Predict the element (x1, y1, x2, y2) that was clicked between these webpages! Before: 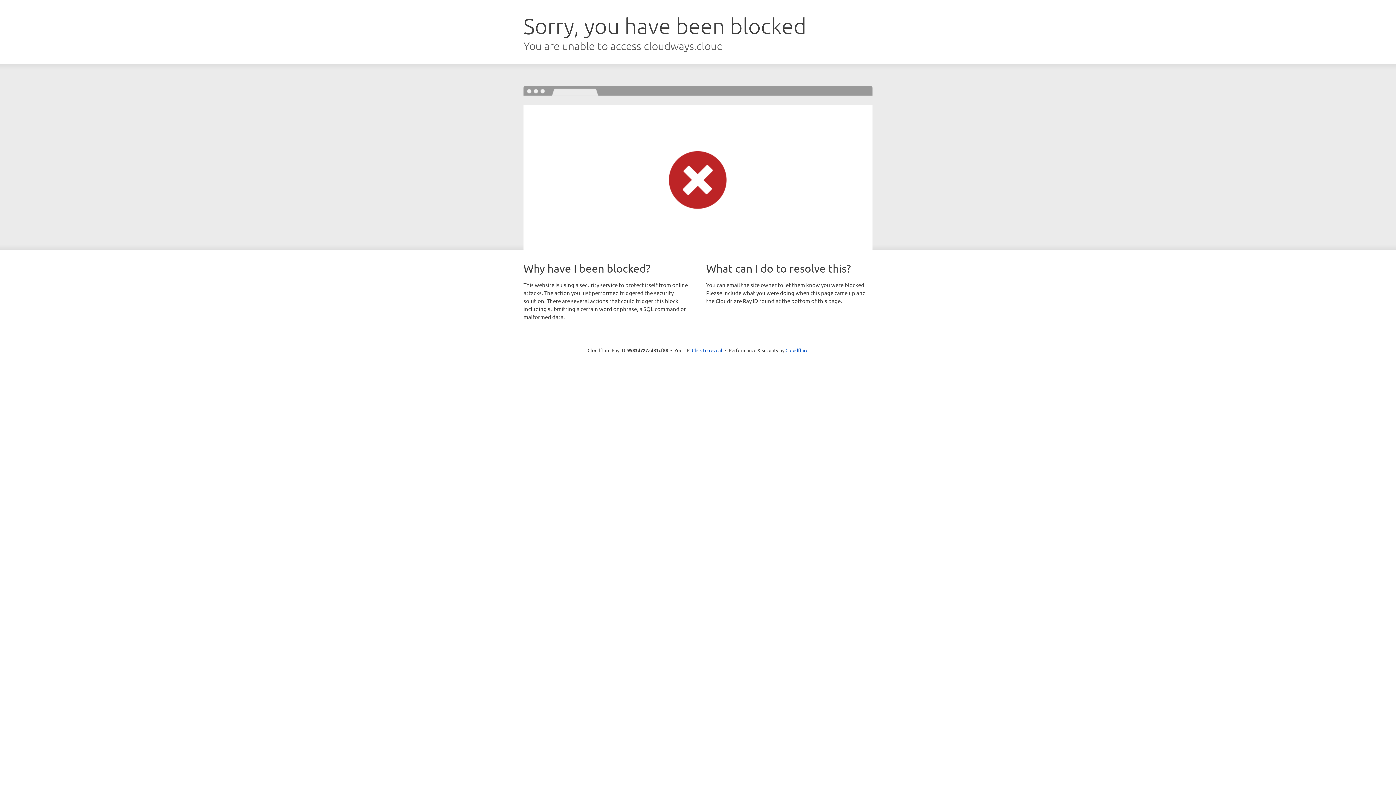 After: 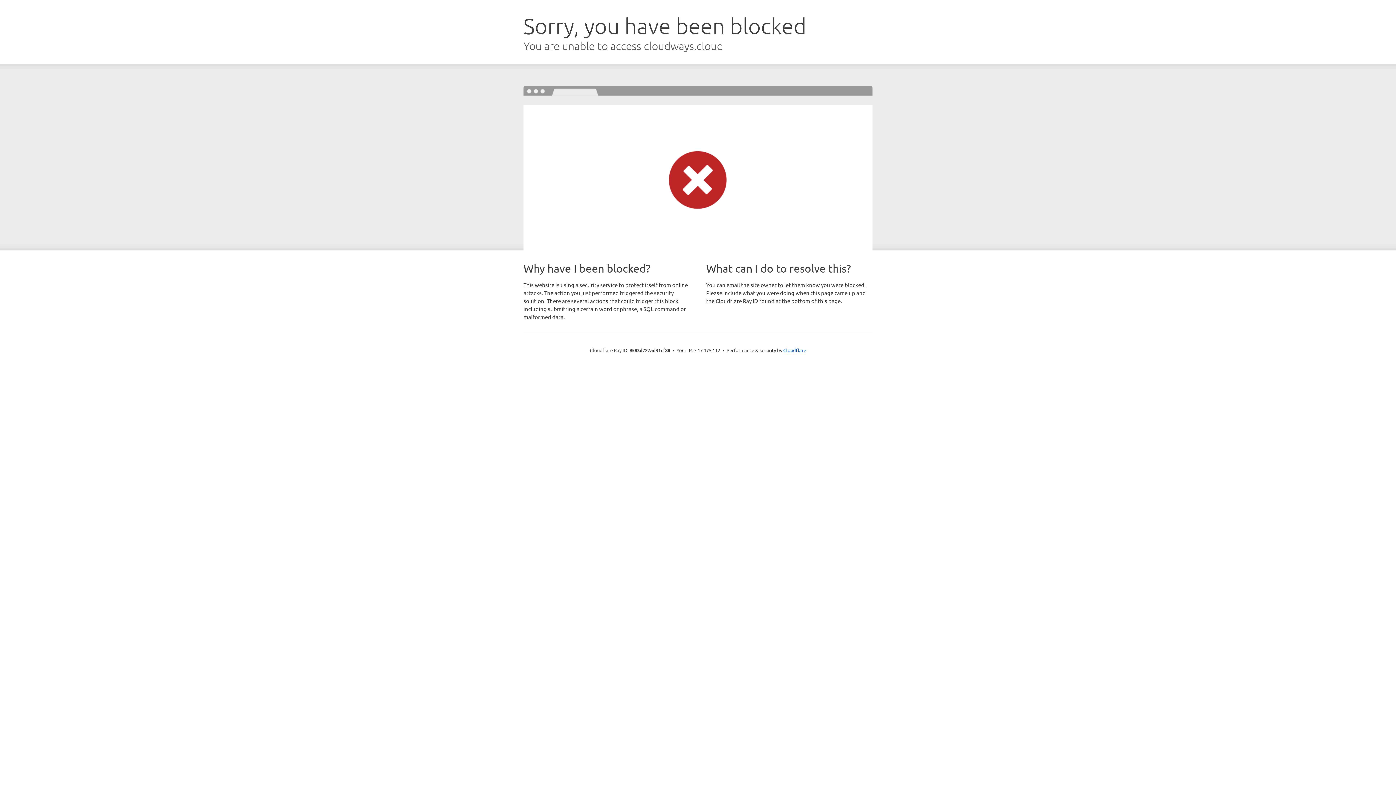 Action: bbox: (692, 346, 722, 353) label: Click to reveal